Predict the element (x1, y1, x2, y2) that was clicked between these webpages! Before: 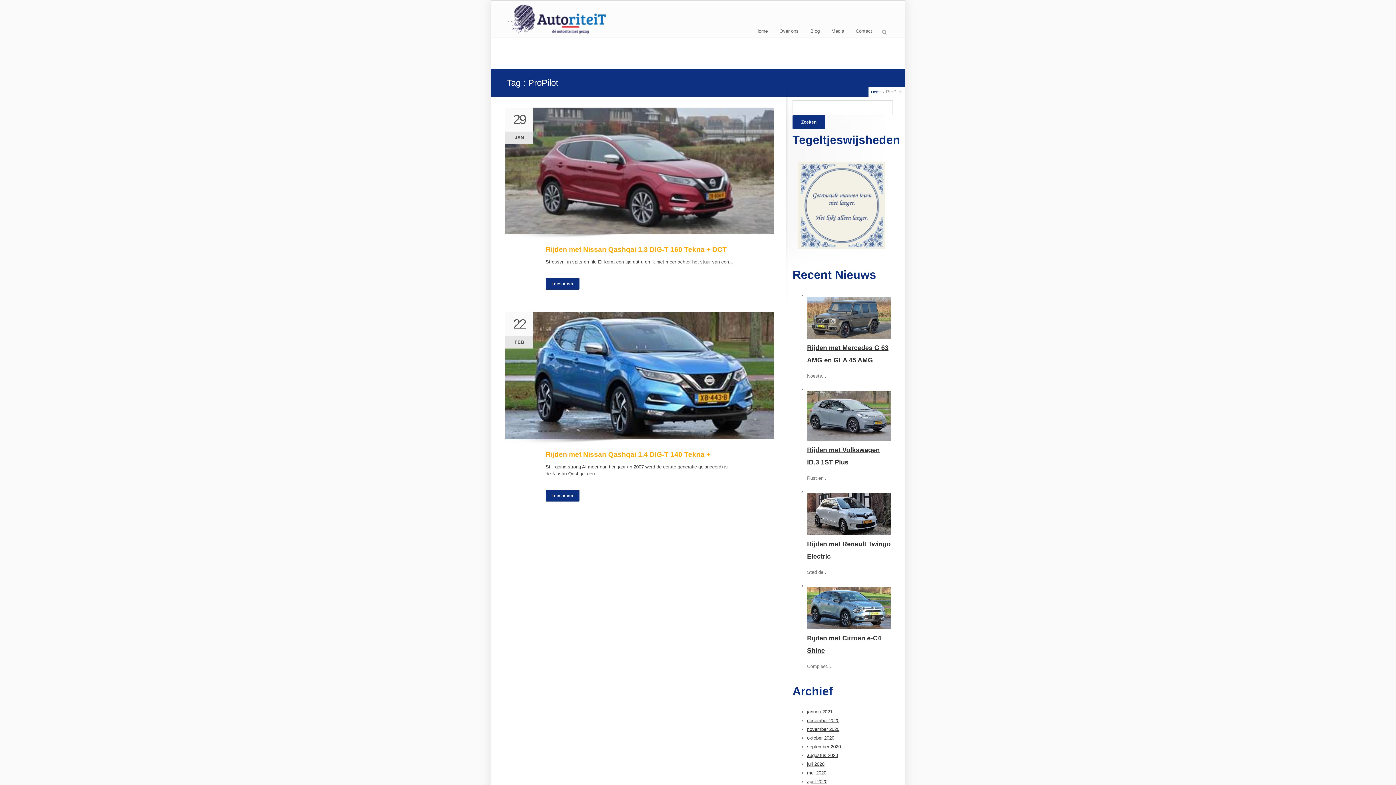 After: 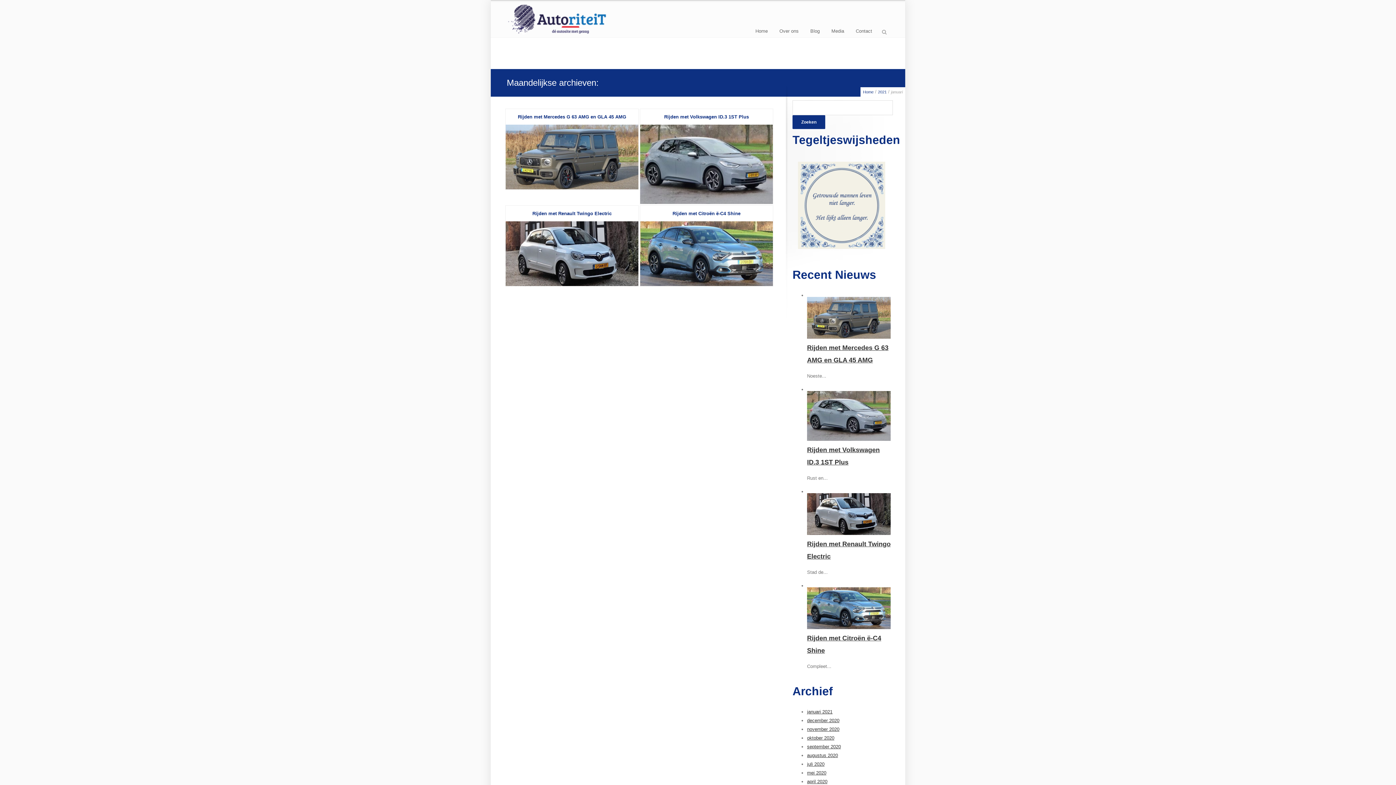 Action: label: januari 2021 bbox: (807, 709, 832, 715)